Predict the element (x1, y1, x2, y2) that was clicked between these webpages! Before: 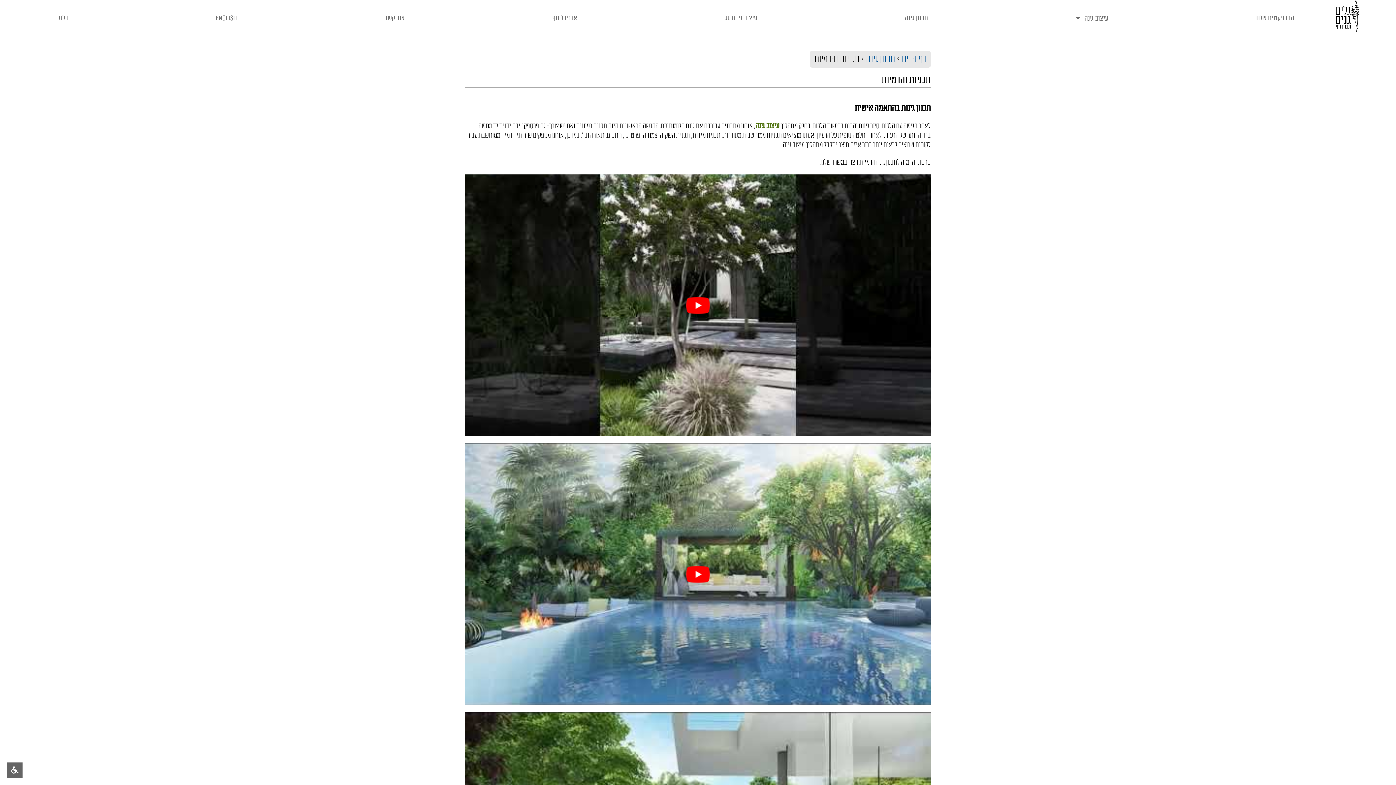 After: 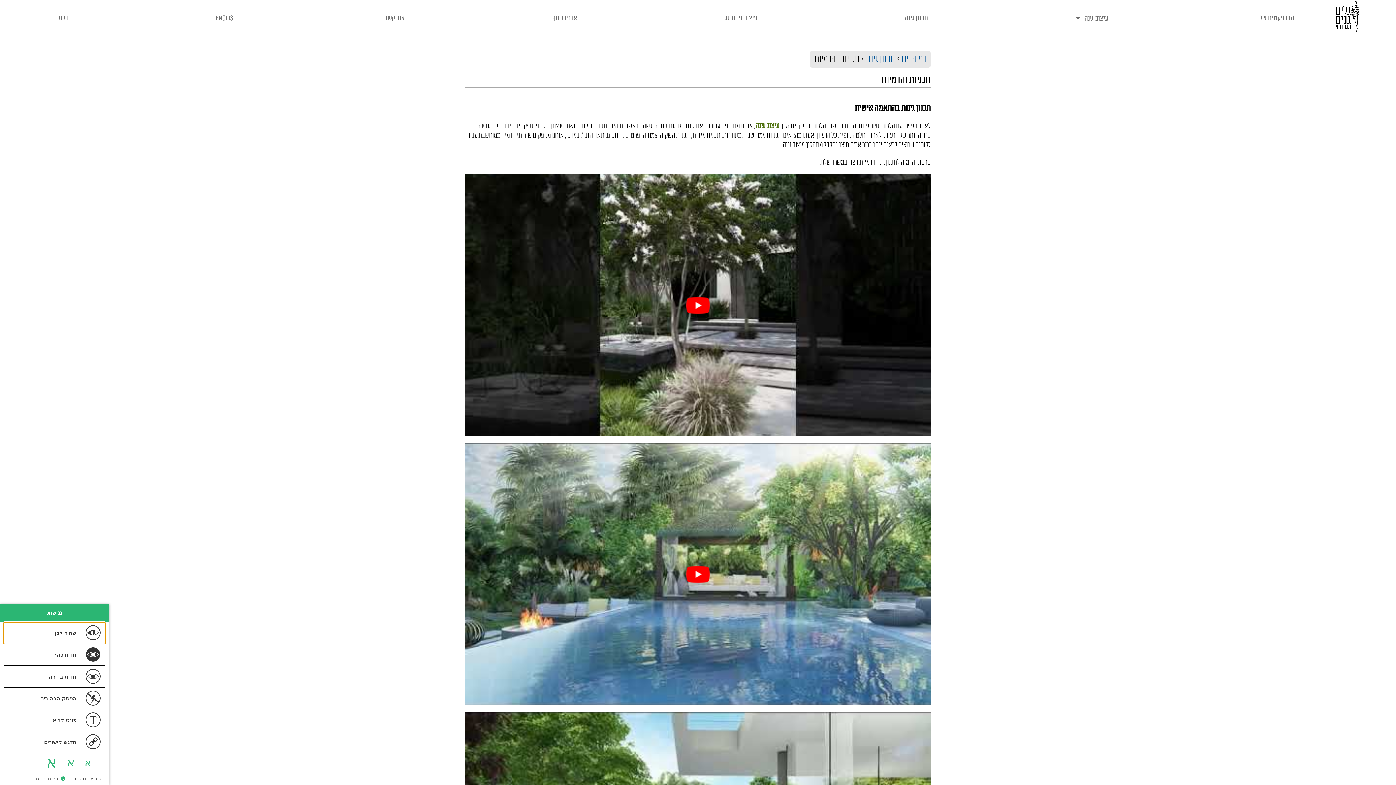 Action: bbox: (7, 762, 22, 778) label: לחץ "ALT+A" בכדי לפתוח \ לסגור את תפריט הנגישות